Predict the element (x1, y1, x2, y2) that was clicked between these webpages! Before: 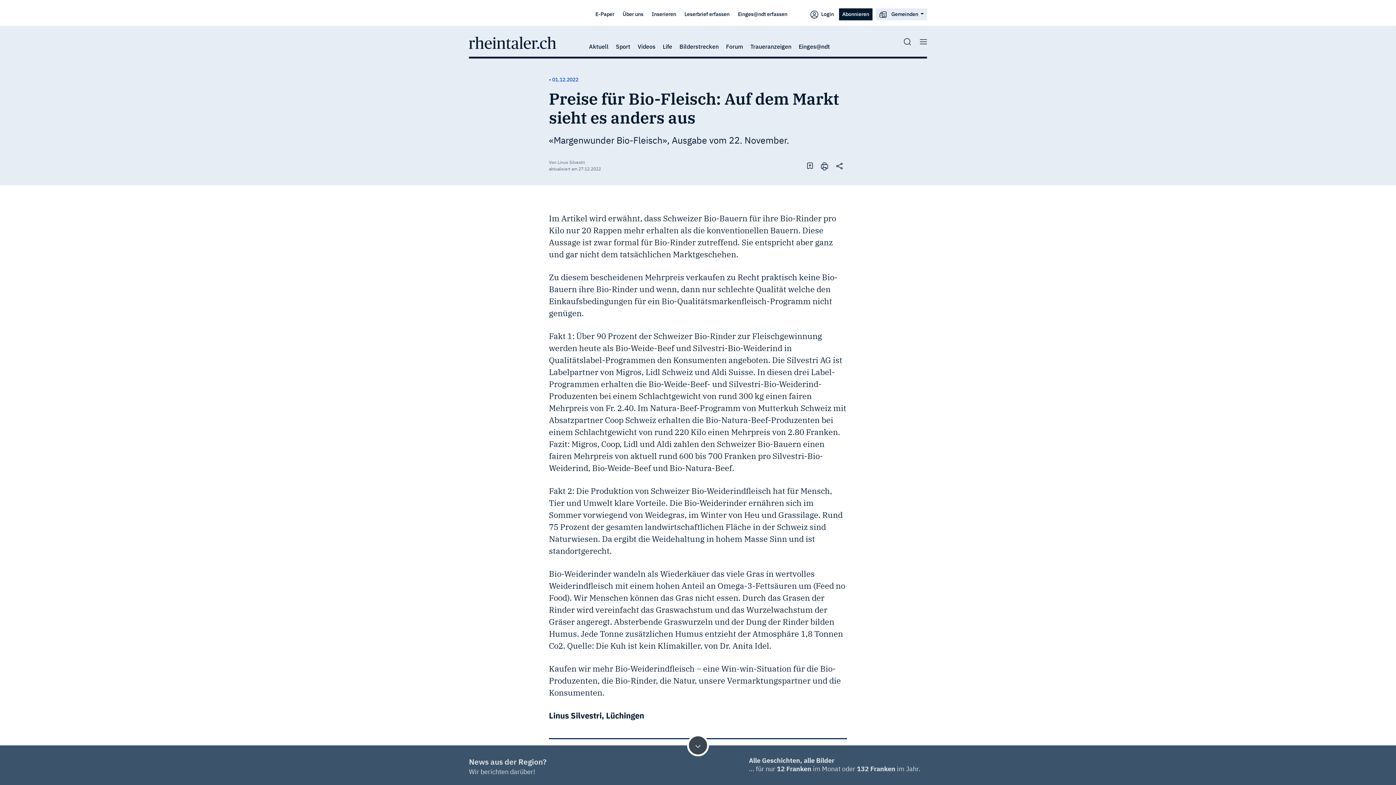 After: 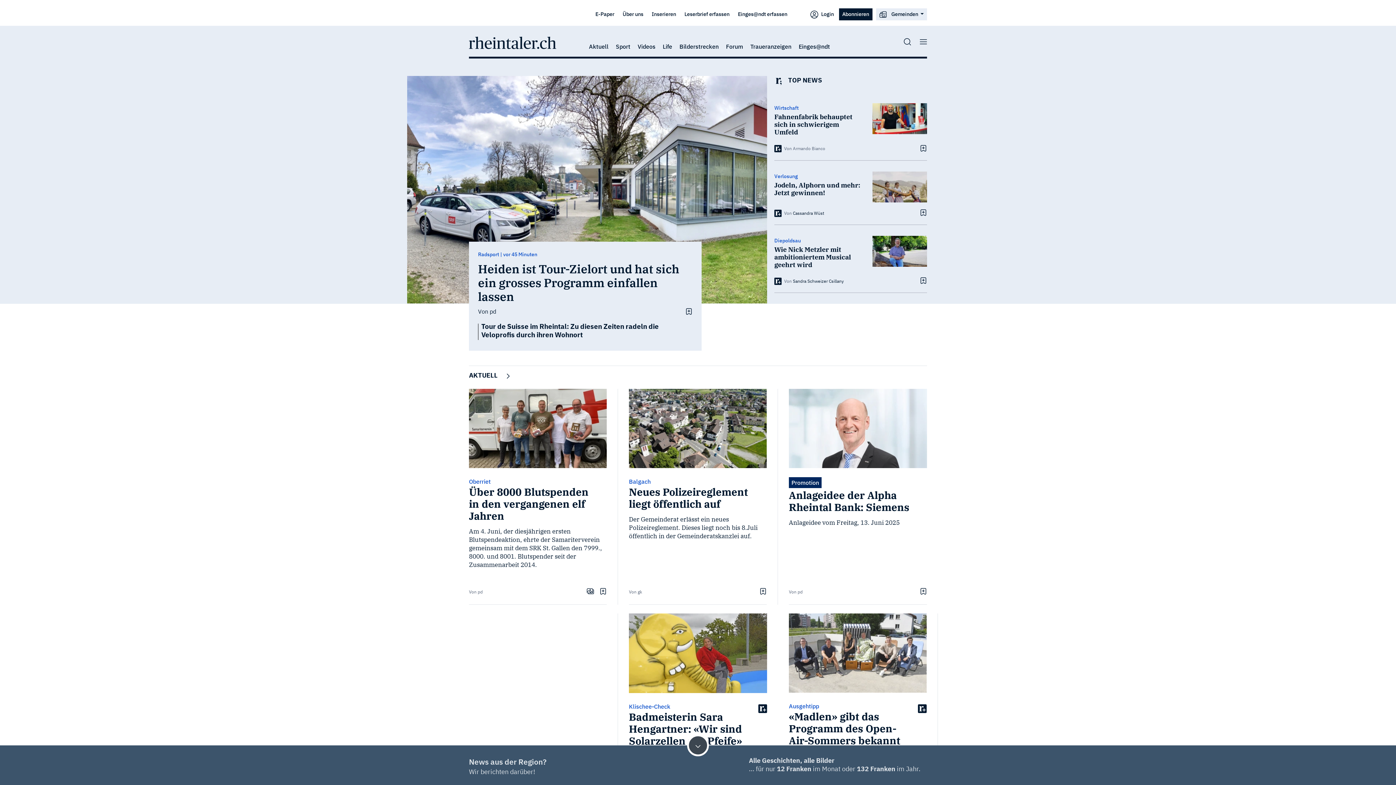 Action: bbox: (469, 38, 556, 45)